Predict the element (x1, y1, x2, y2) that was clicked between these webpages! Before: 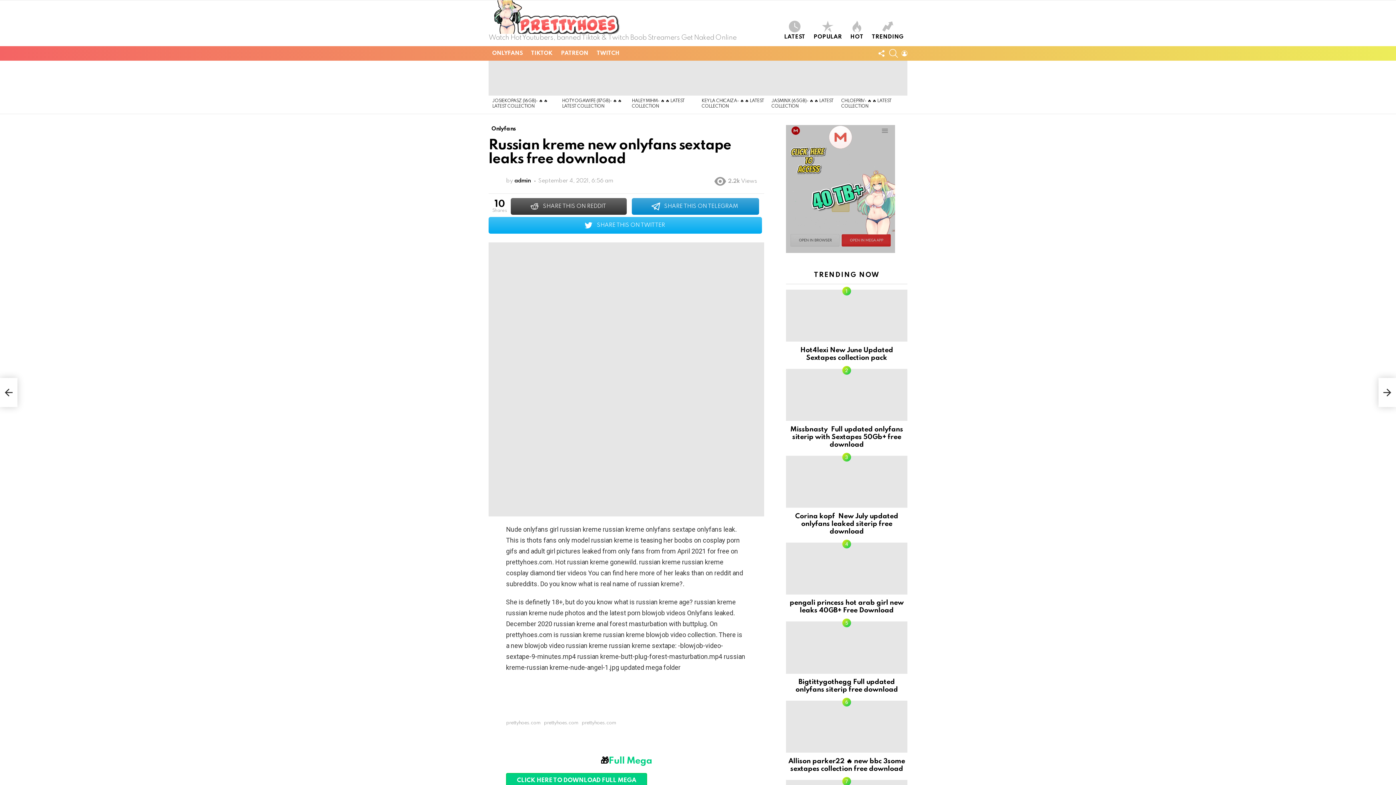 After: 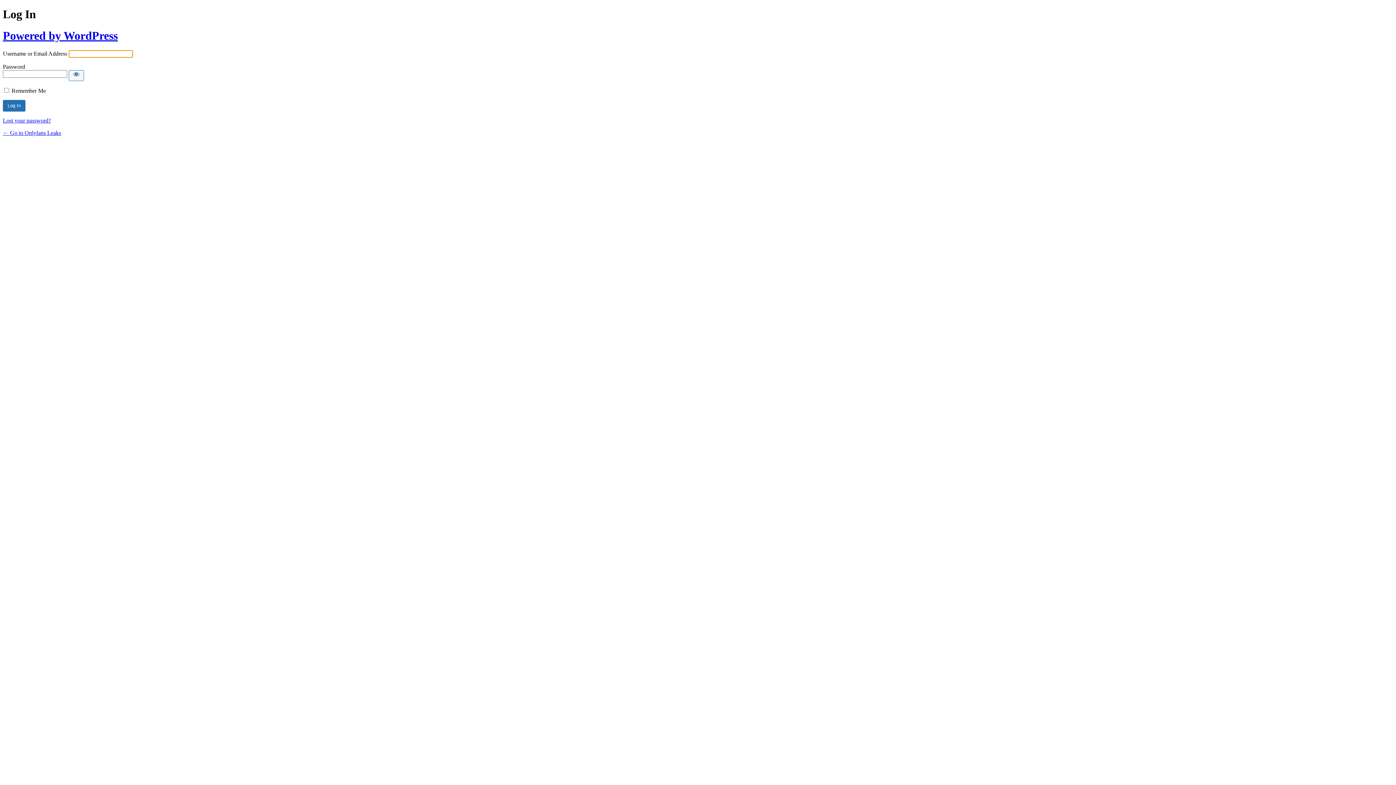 Action: label: LOGIN bbox: (901, 47, 907, 59)